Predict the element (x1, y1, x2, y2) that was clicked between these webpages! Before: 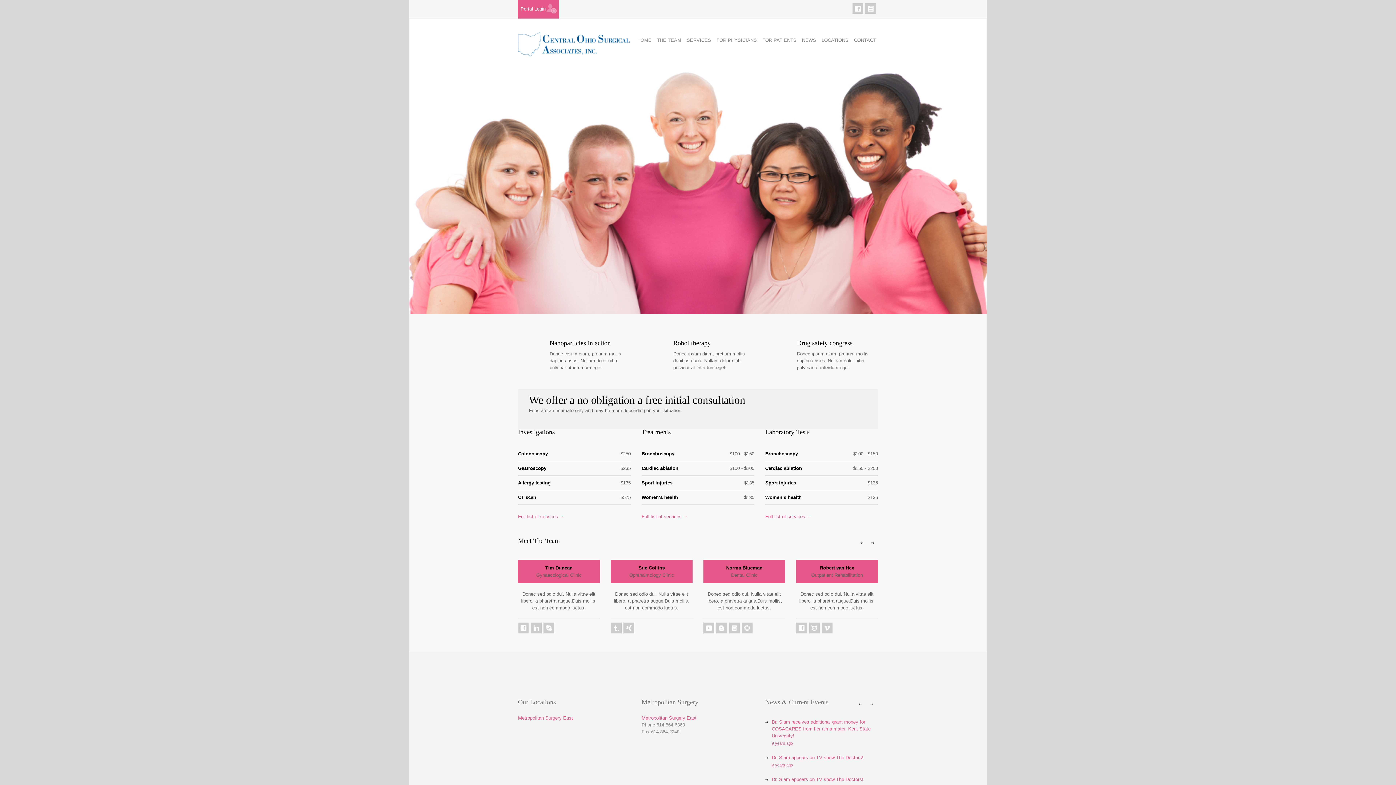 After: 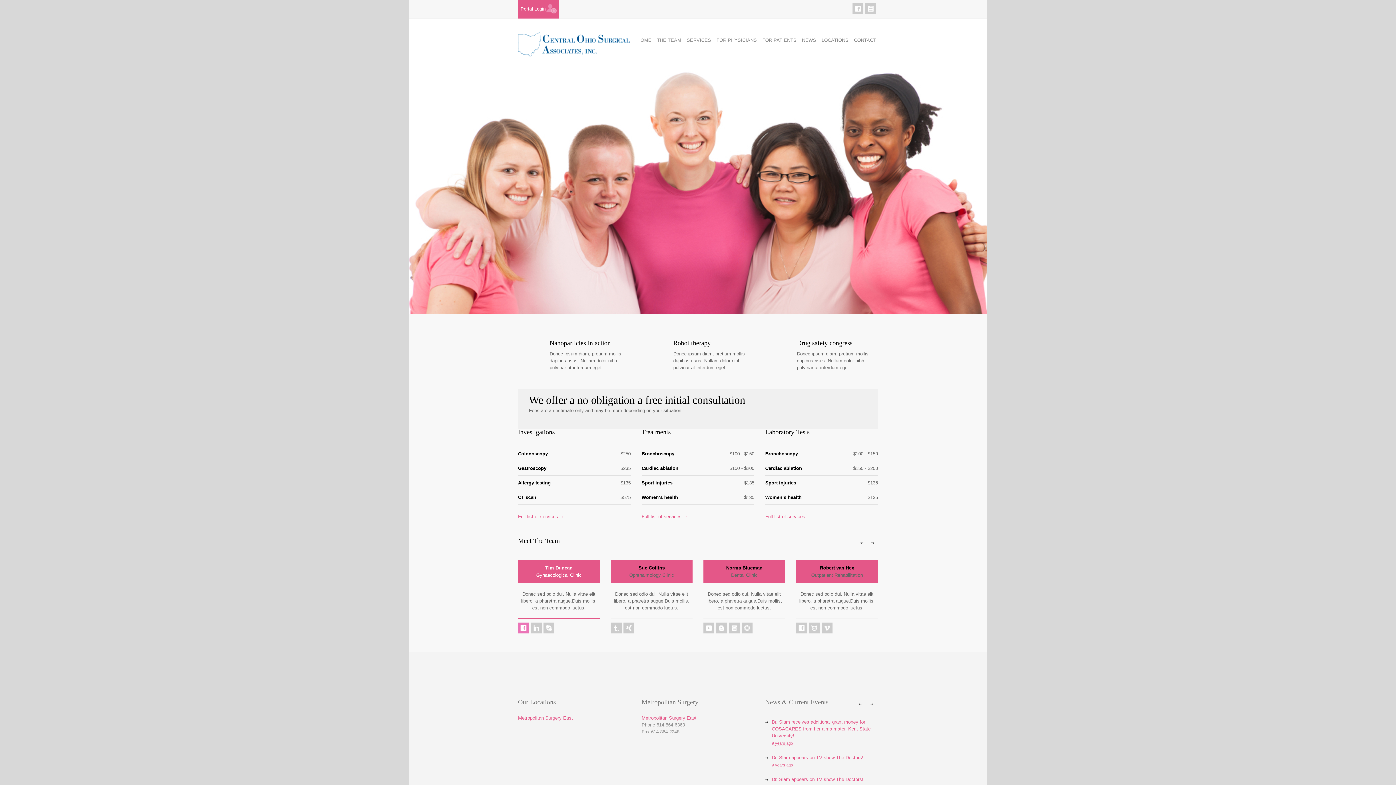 Action: label:   bbox: (518, 622, 529, 633)